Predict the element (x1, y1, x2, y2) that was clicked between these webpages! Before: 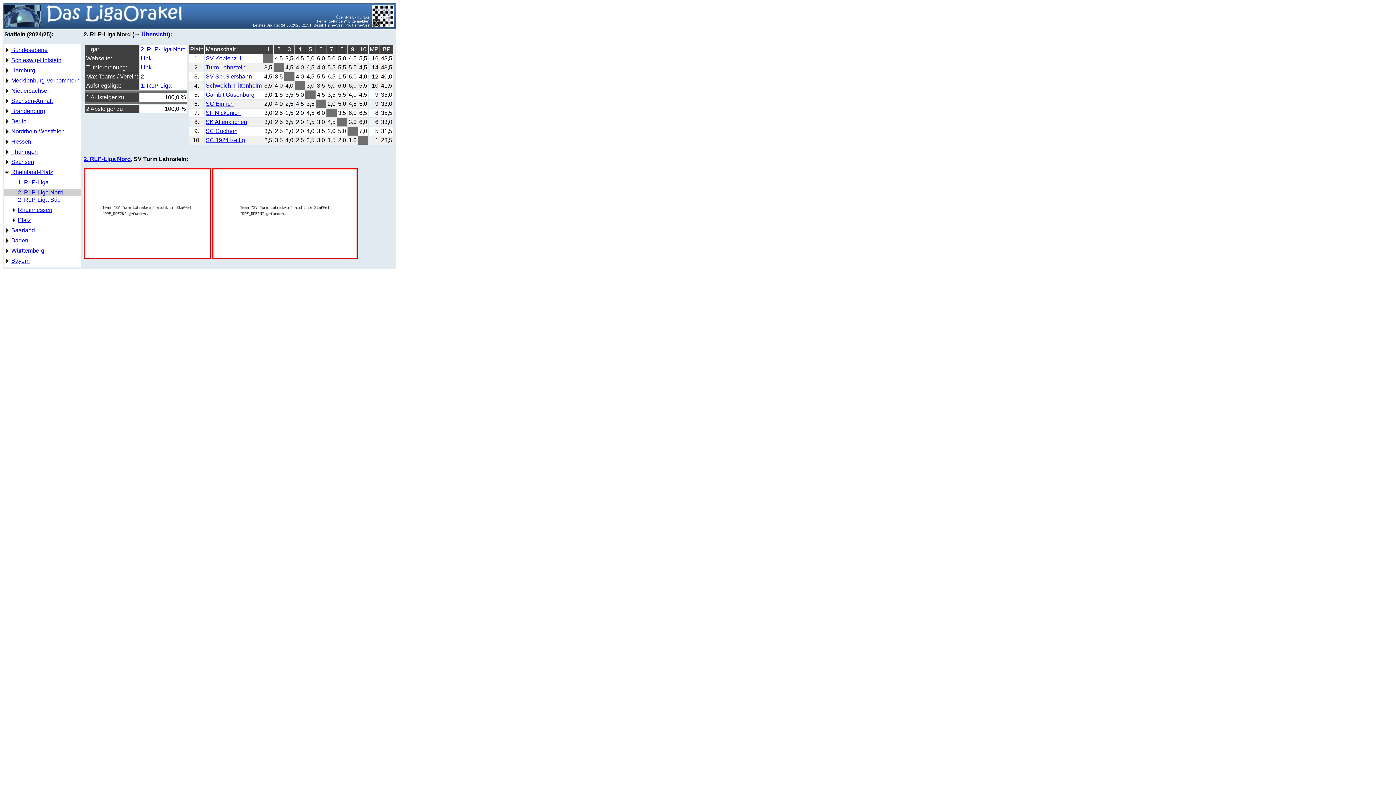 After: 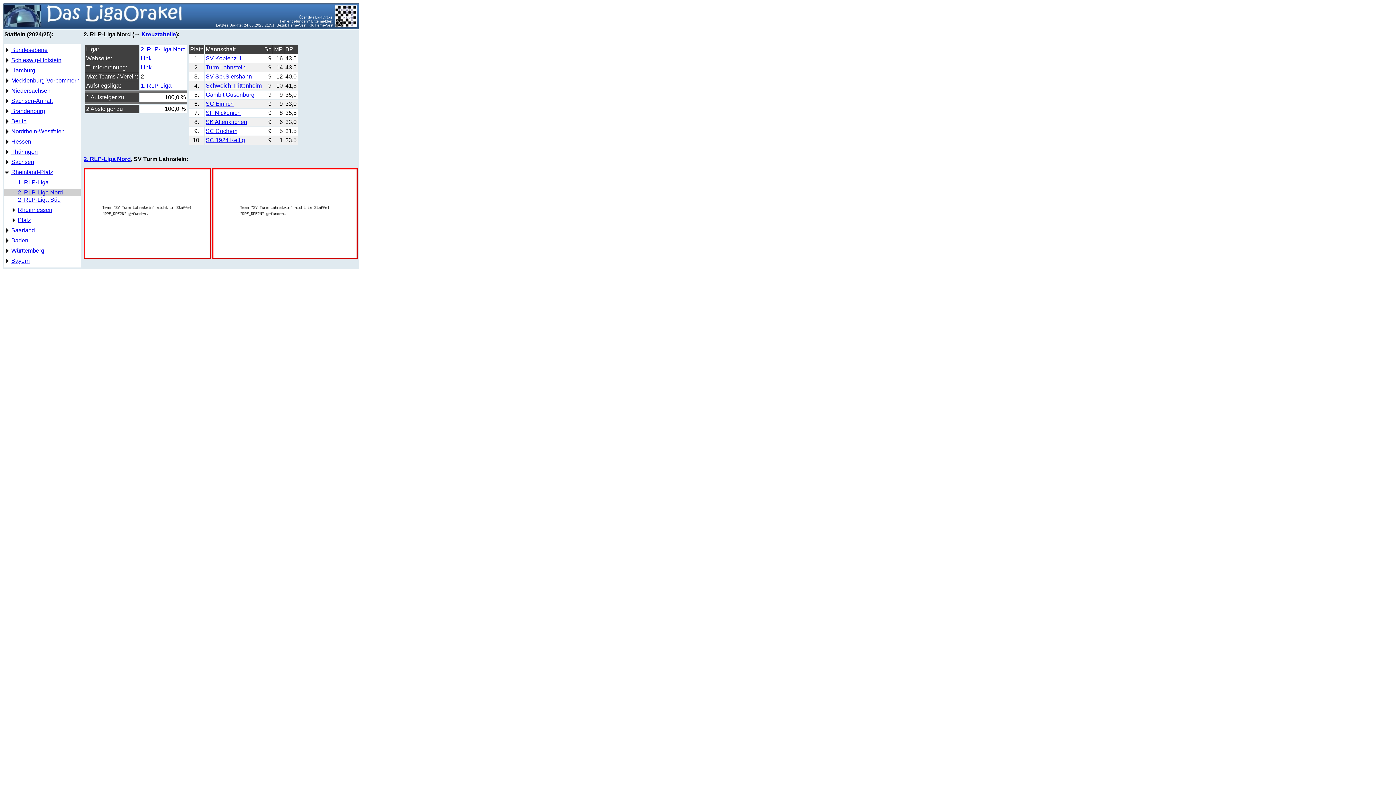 Action: label: Übersicht bbox: (141, 31, 168, 37)